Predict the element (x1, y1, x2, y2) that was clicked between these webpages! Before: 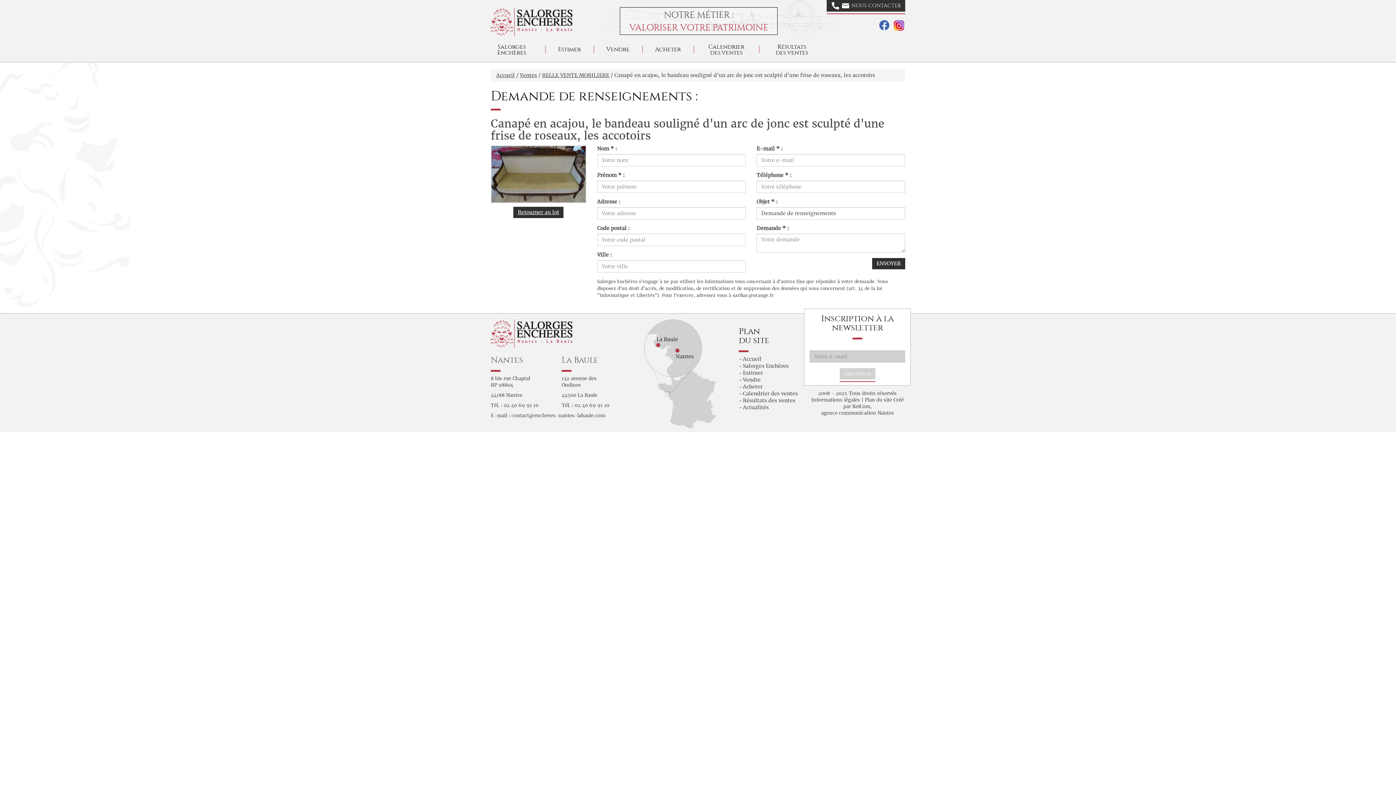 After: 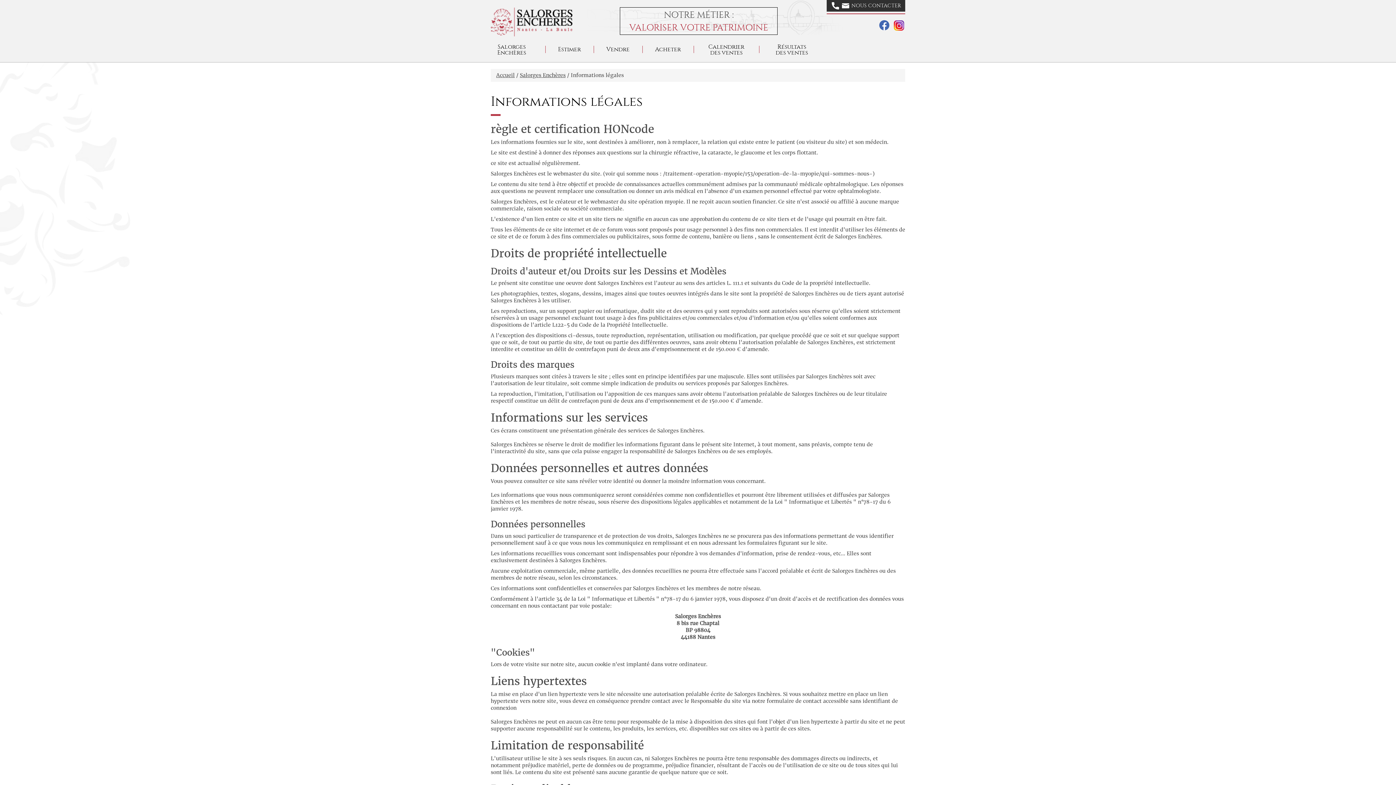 Action: bbox: (811, 396, 860, 404) label: Informations légales